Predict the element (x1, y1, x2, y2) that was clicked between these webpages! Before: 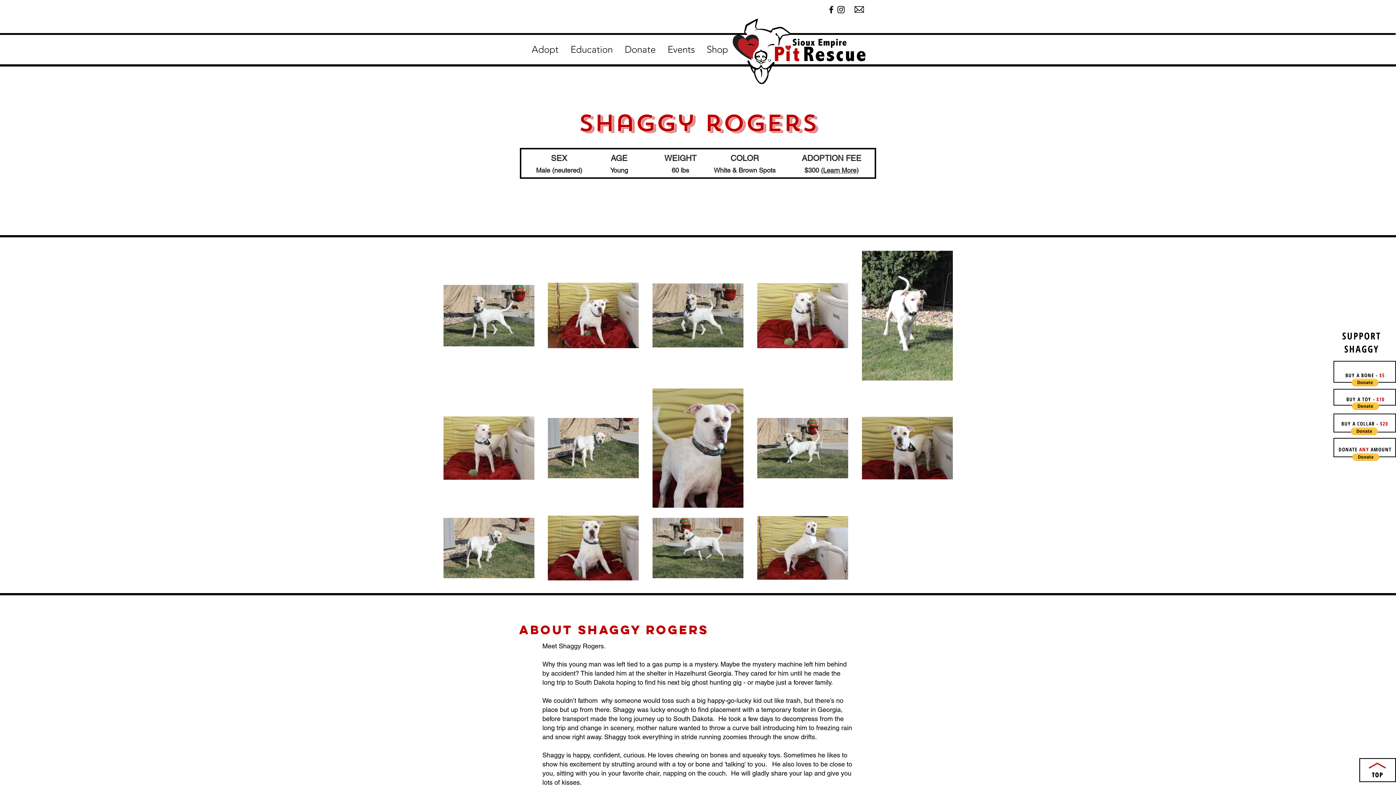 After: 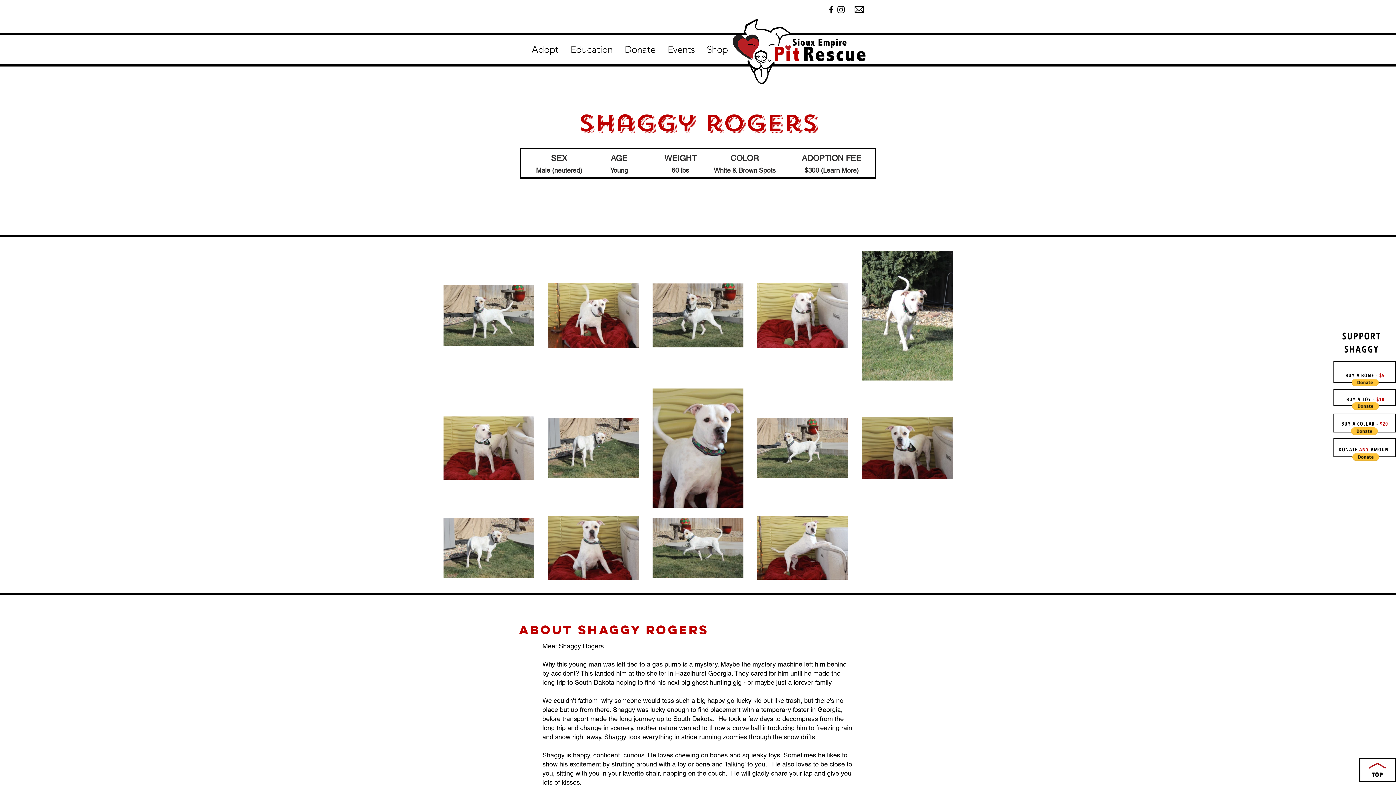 Action: bbox: (1352, 453, 1379, 460)